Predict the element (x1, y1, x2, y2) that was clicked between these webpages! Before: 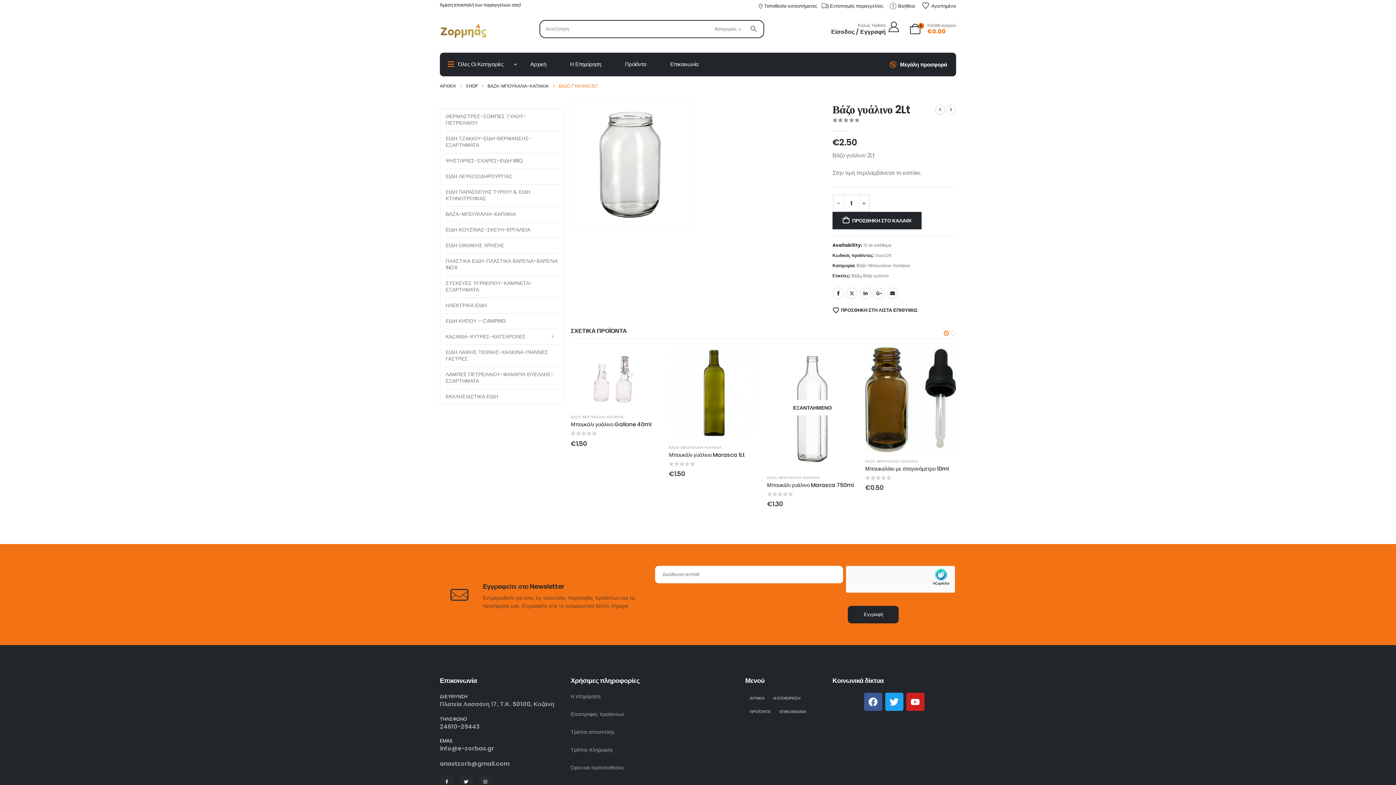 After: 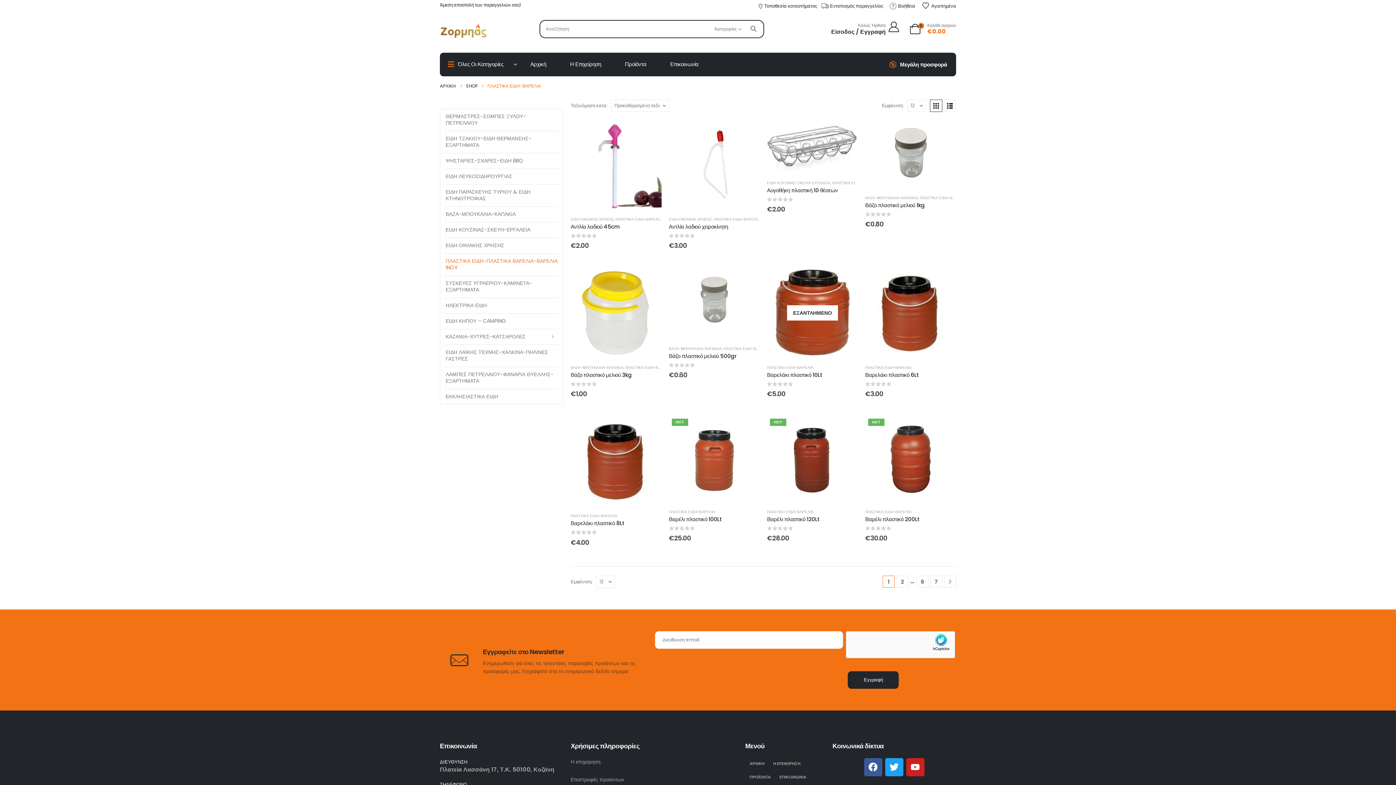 Action: bbox: (444, 253, 559, 275) label: ΠΛΑΣΤΙΚΑ ΕΙΔΗ-ΠΛΑΣΤΙΚΑ ΒΑΡΕΛΙΑ-ΒΑΡΕΛΙΑ INOX